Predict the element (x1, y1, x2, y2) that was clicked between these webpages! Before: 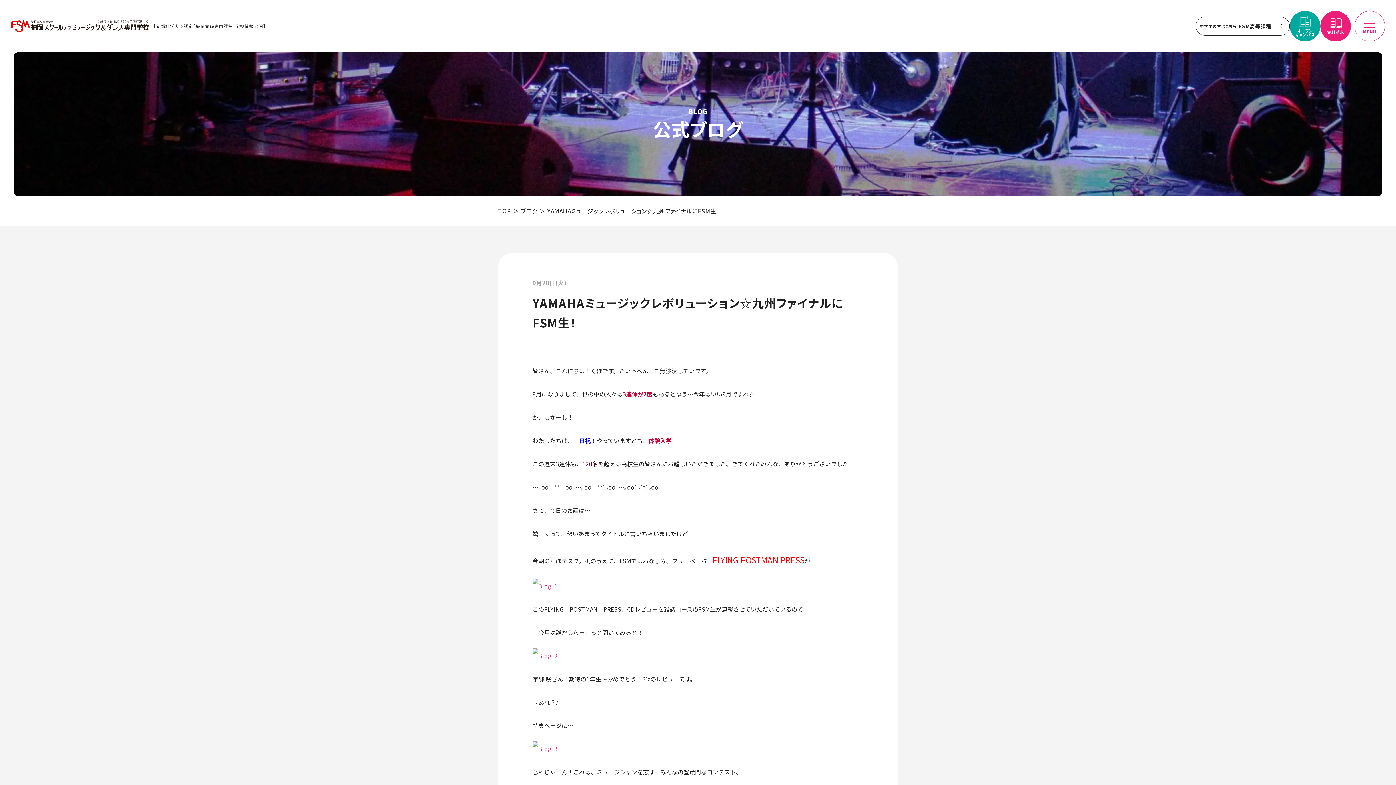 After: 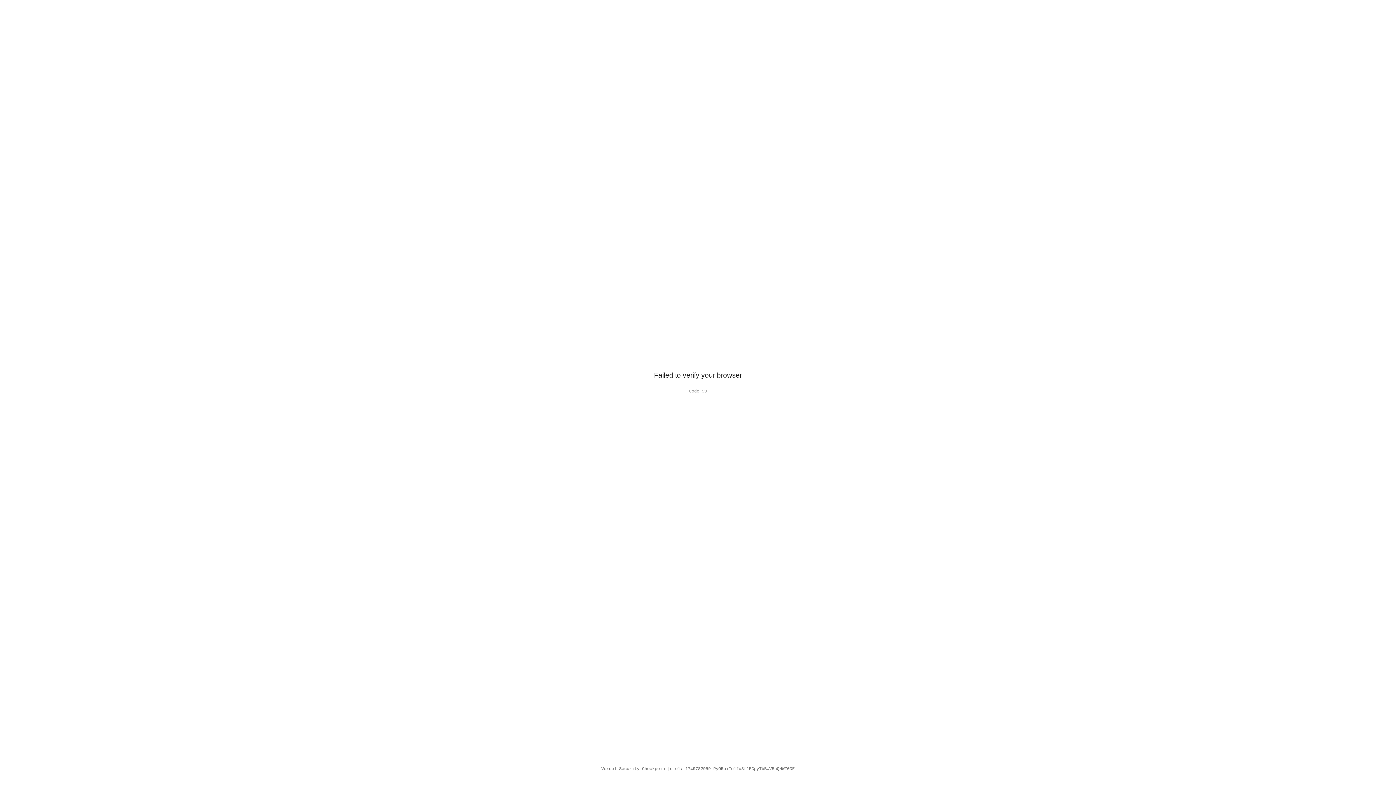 Action: bbox: (520, 206, 537, 215) label: ブログ